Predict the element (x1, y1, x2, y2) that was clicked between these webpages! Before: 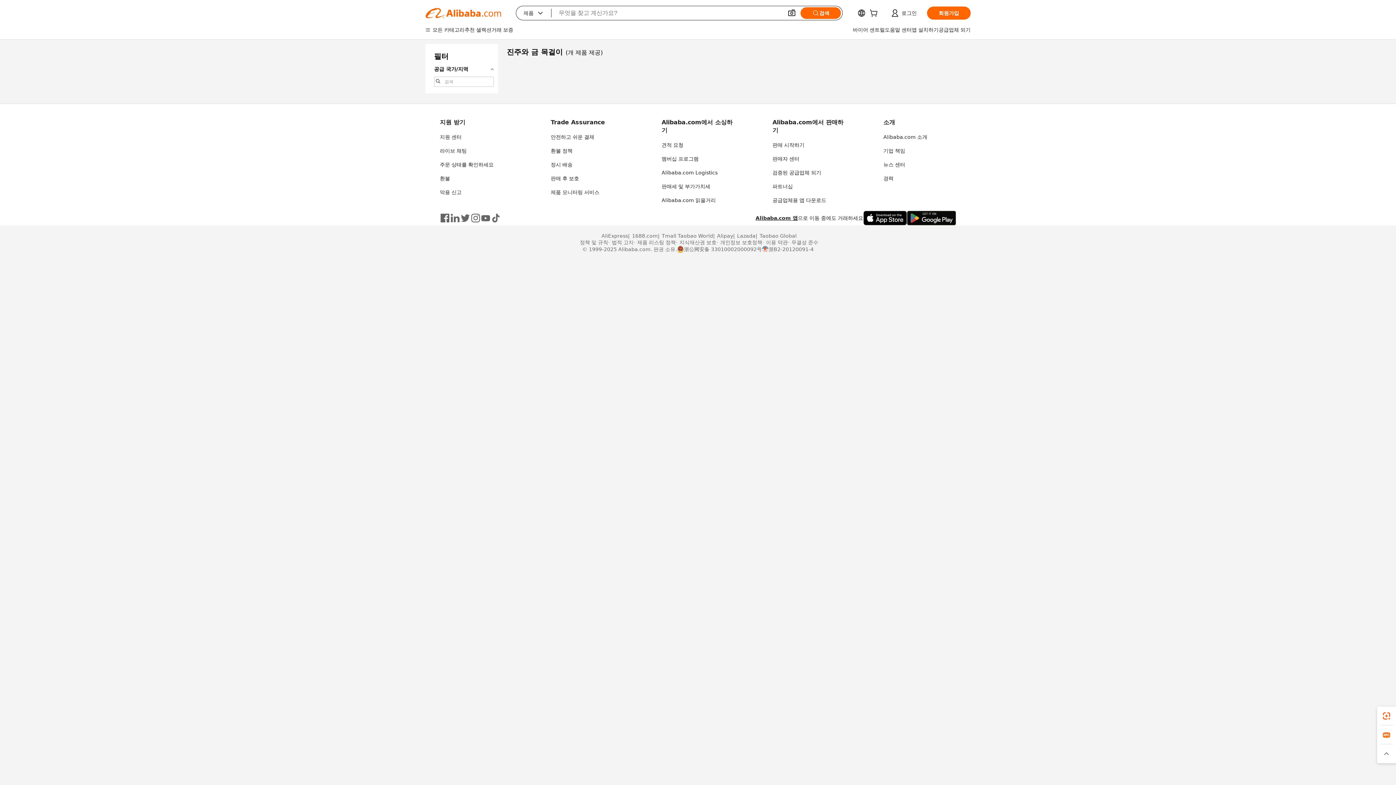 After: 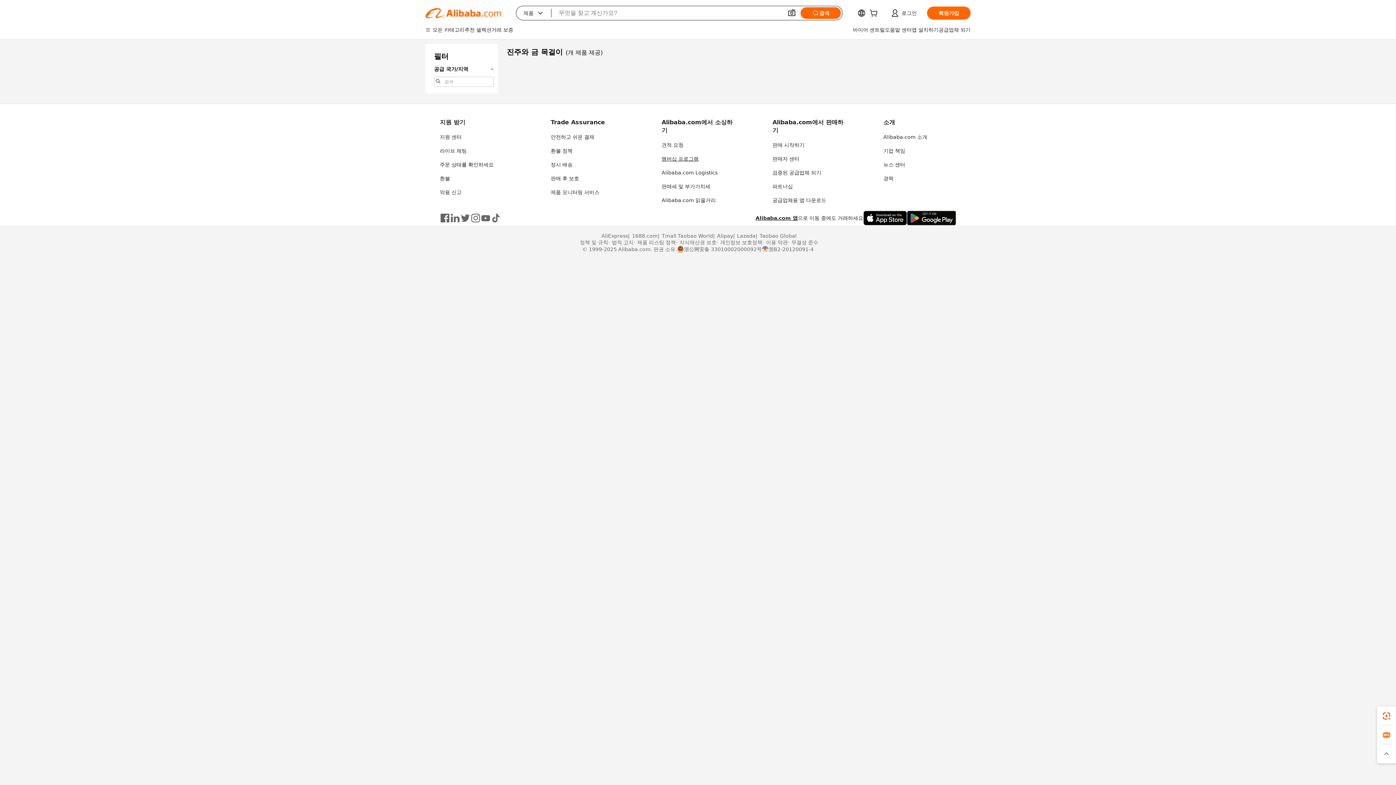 Action: label: 멤버십 프로그램 bbox: (661, 156, 698, 161)